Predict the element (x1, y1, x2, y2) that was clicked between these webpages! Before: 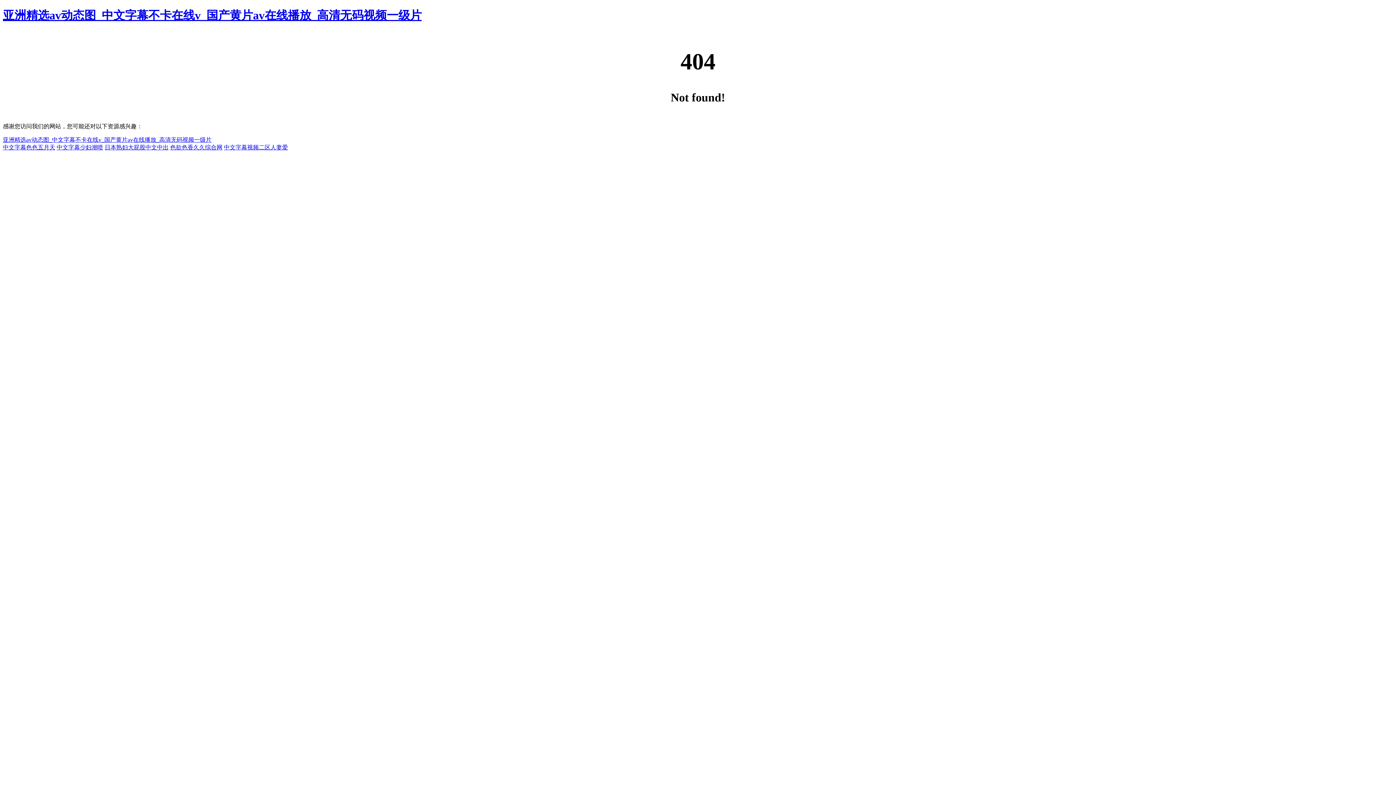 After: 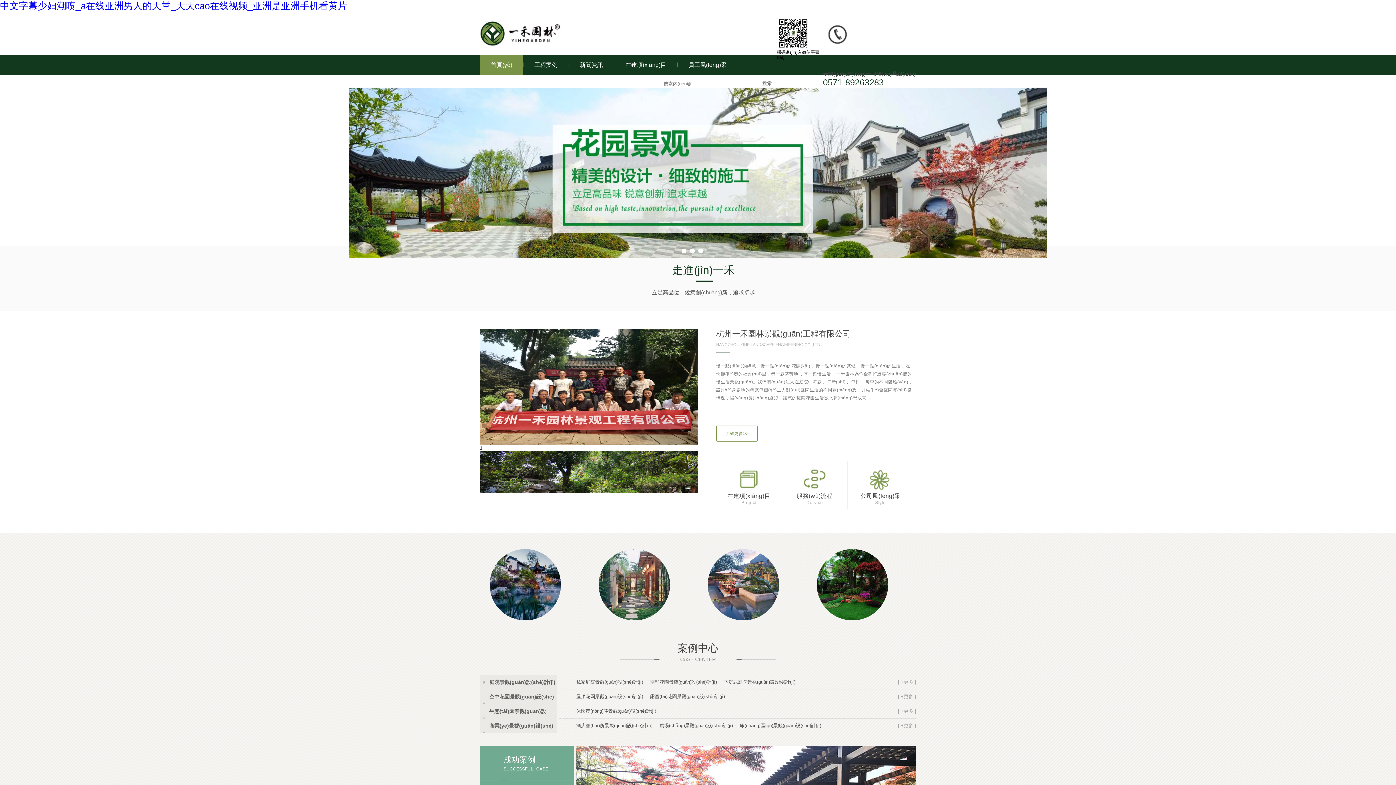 Action: bbox: (56, 144, 103, 150) label: 中文字幕少妇潮喷